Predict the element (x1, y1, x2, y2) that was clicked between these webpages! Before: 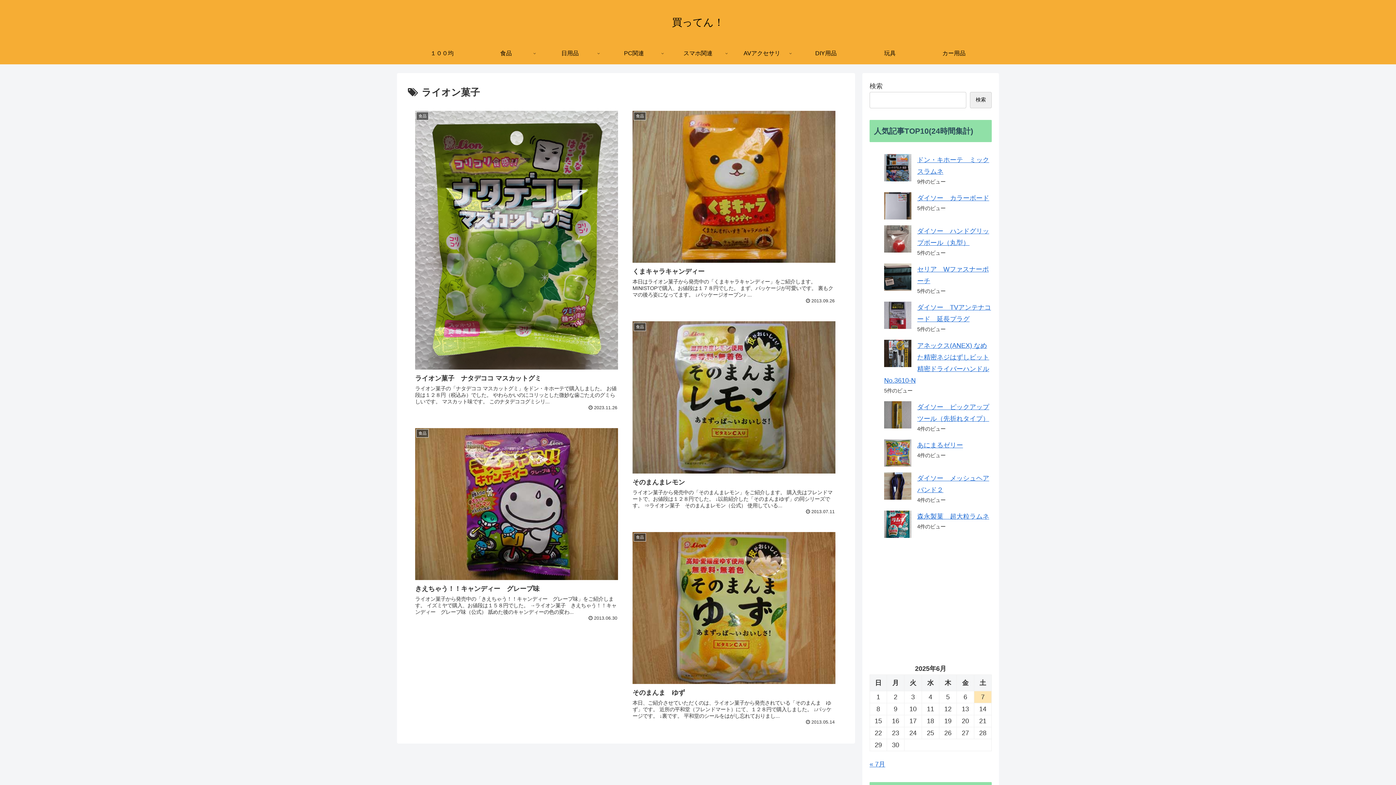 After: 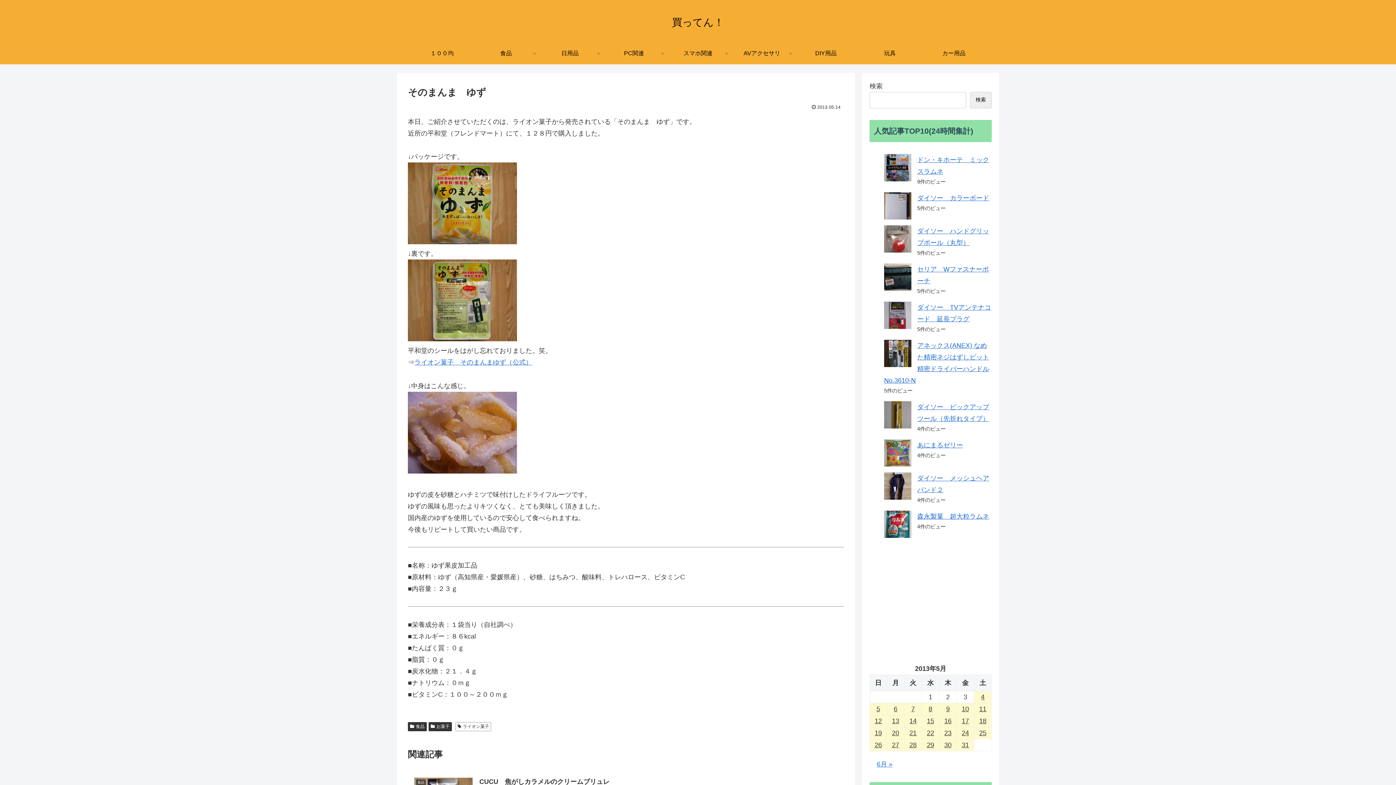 Action: label: 食品
そのまんま　ゆず
本日、ご紹介させていただくのは、ライオン菓子から発売されている「そのまんま　ゆず」です。 近所の平和堂（フレンドマート）にて、１２８円で購入しました。 ↓パッケージです。 ↓裏です。 平和堂のシールをはがし忘れておりまし...
 2013.05.14 bbox: (626, 525, 842, 732)